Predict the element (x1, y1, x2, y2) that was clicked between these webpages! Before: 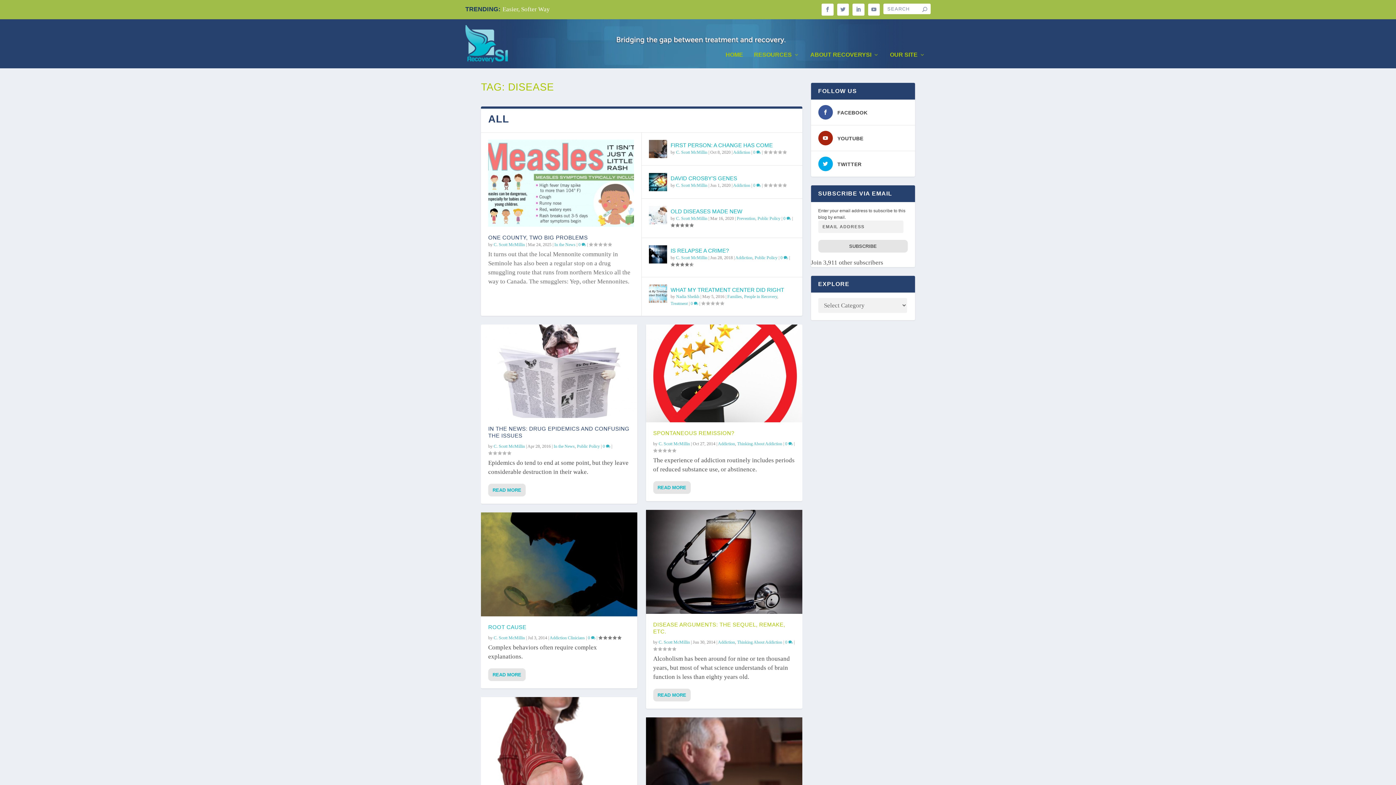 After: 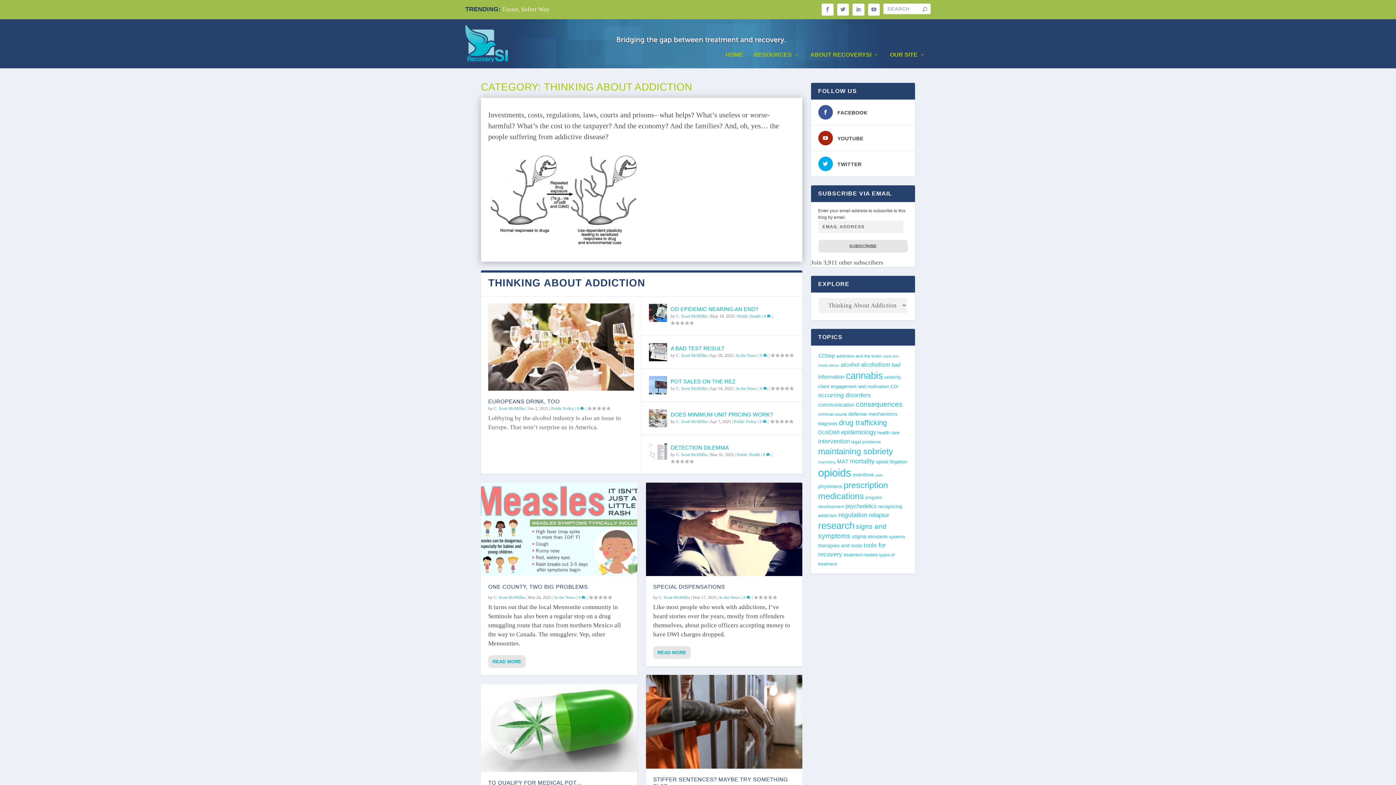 Action: label: Thinking About Addiction bbox: (737, 441, 782, 446)